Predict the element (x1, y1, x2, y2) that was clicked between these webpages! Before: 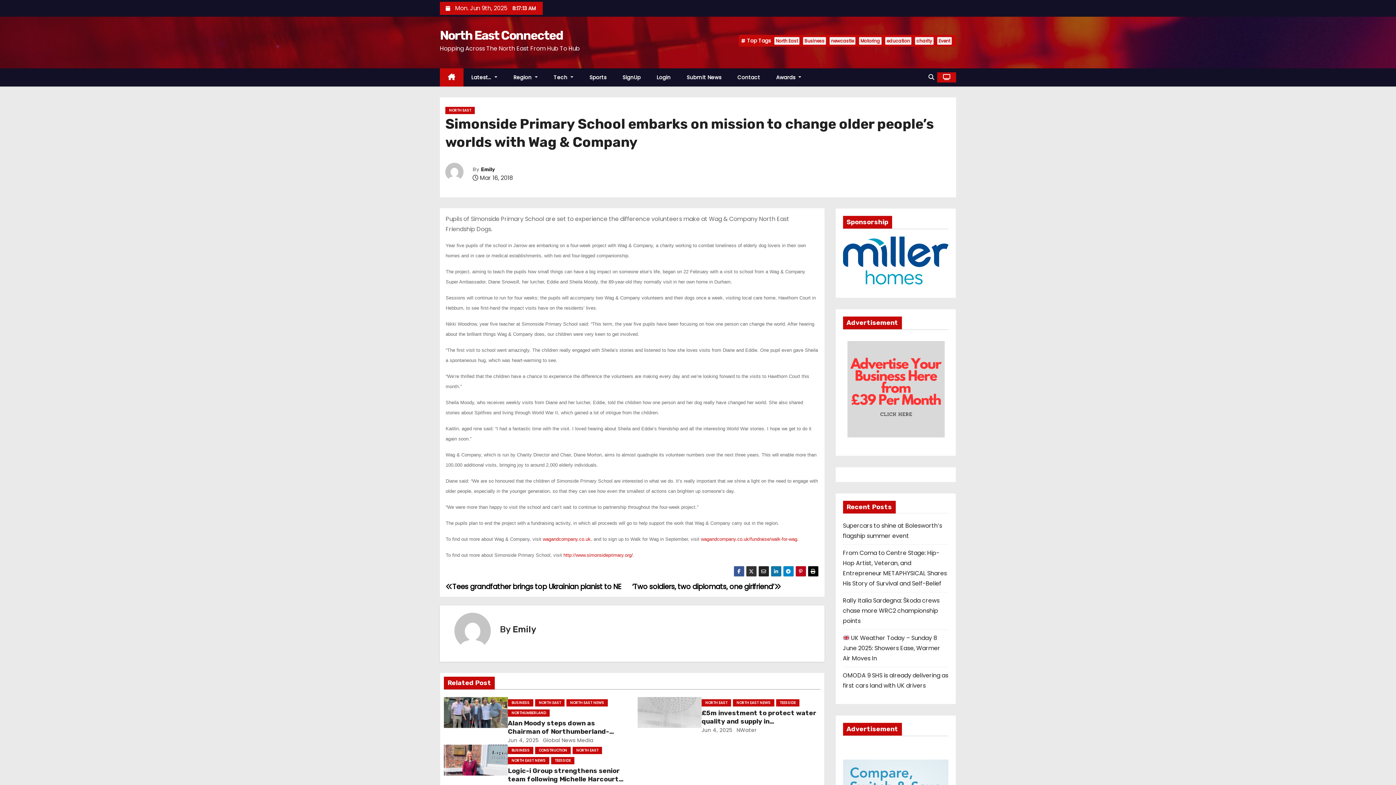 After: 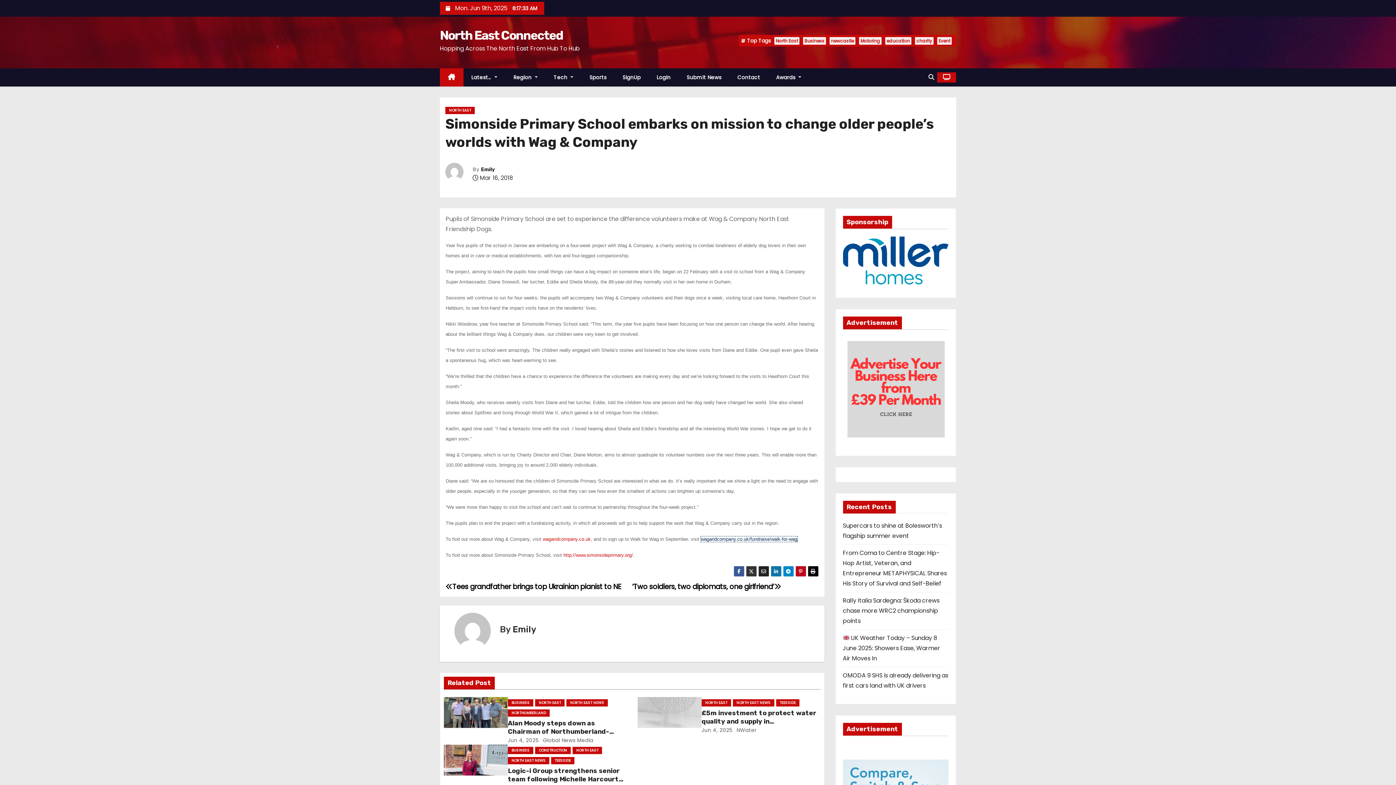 Action: label: wagandcompany.co.uk/fundraise/walk-for-wag bbox: (701, 536, 797, 542)